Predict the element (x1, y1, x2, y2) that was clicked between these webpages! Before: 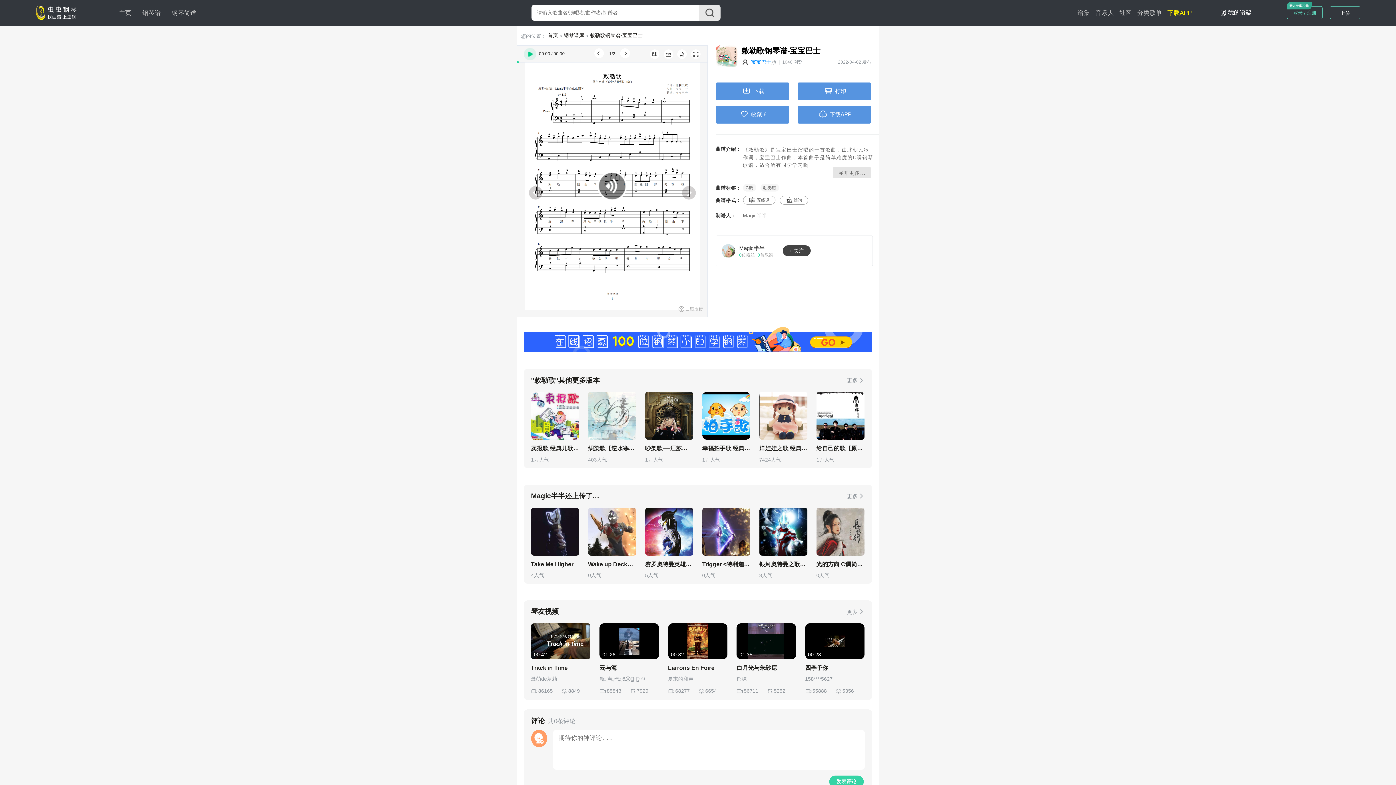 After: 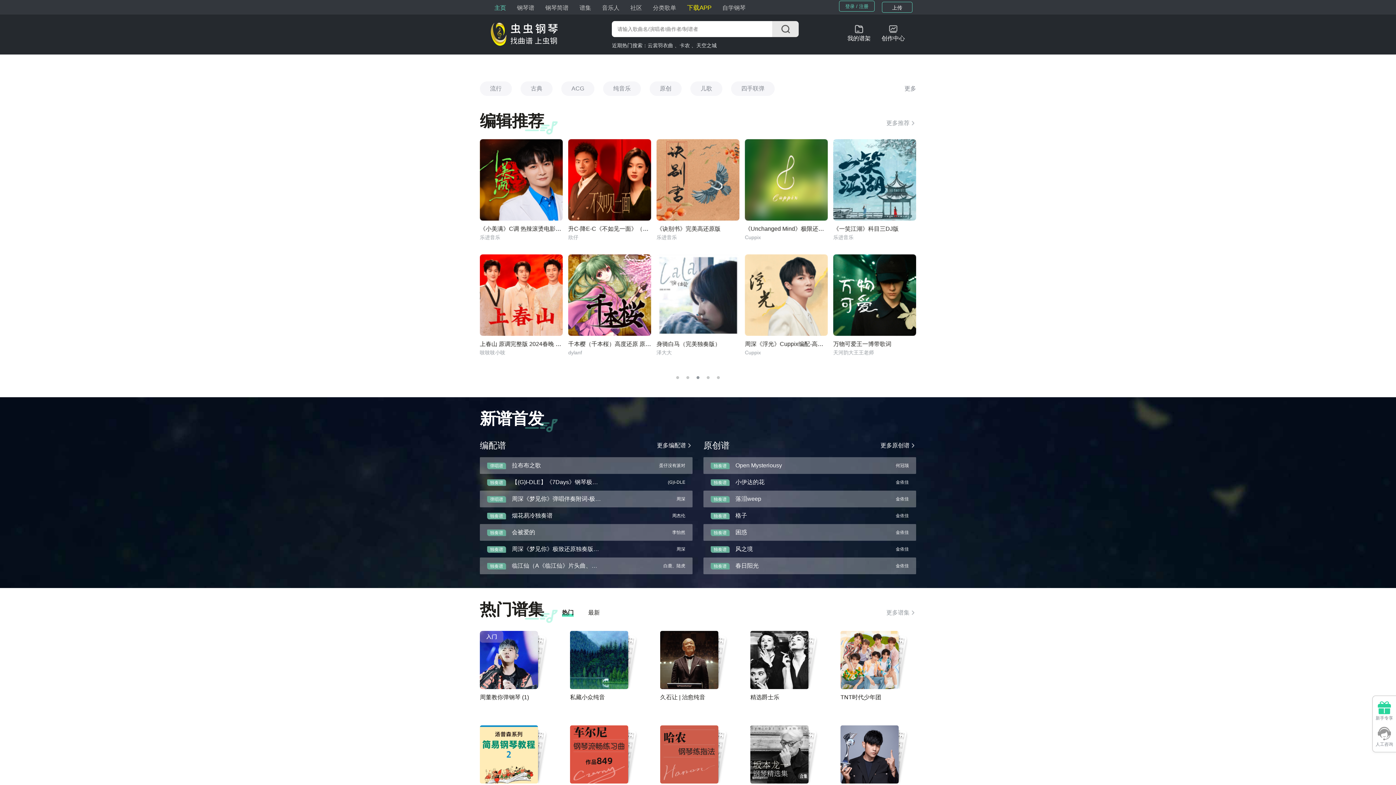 Action: bbox: (547, 32, 558, 37) label: 首页